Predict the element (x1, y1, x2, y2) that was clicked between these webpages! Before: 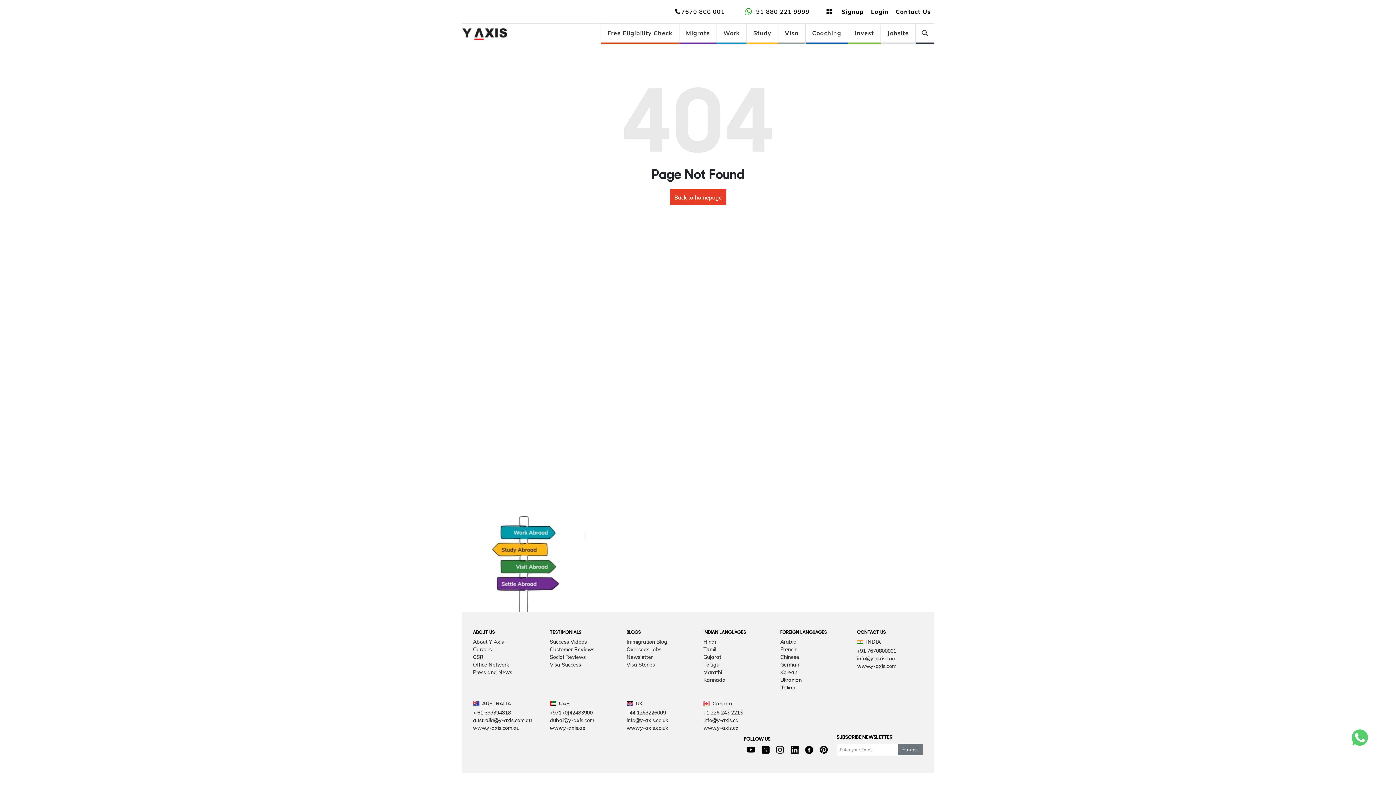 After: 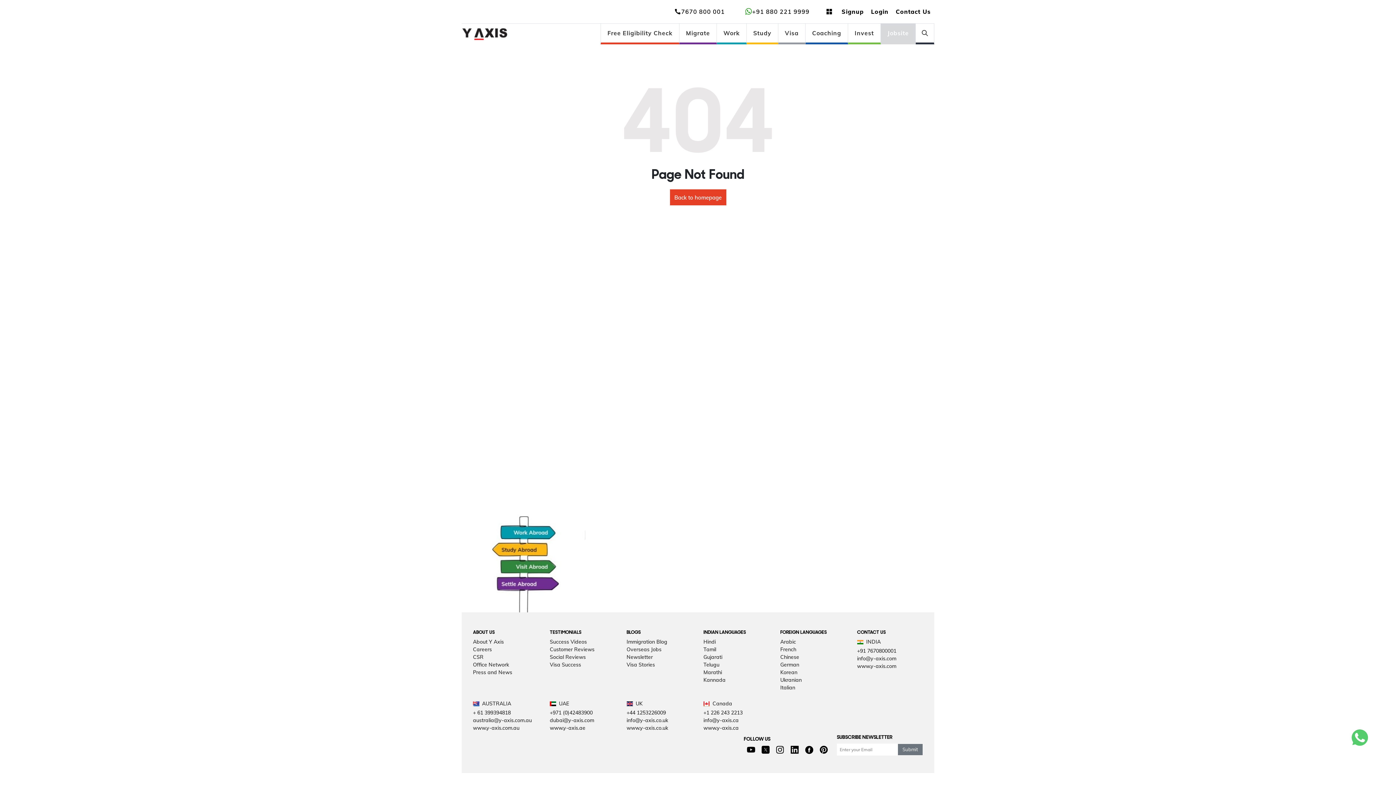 Action: bbox: (881, 23, 915, 42) label: Jobsite